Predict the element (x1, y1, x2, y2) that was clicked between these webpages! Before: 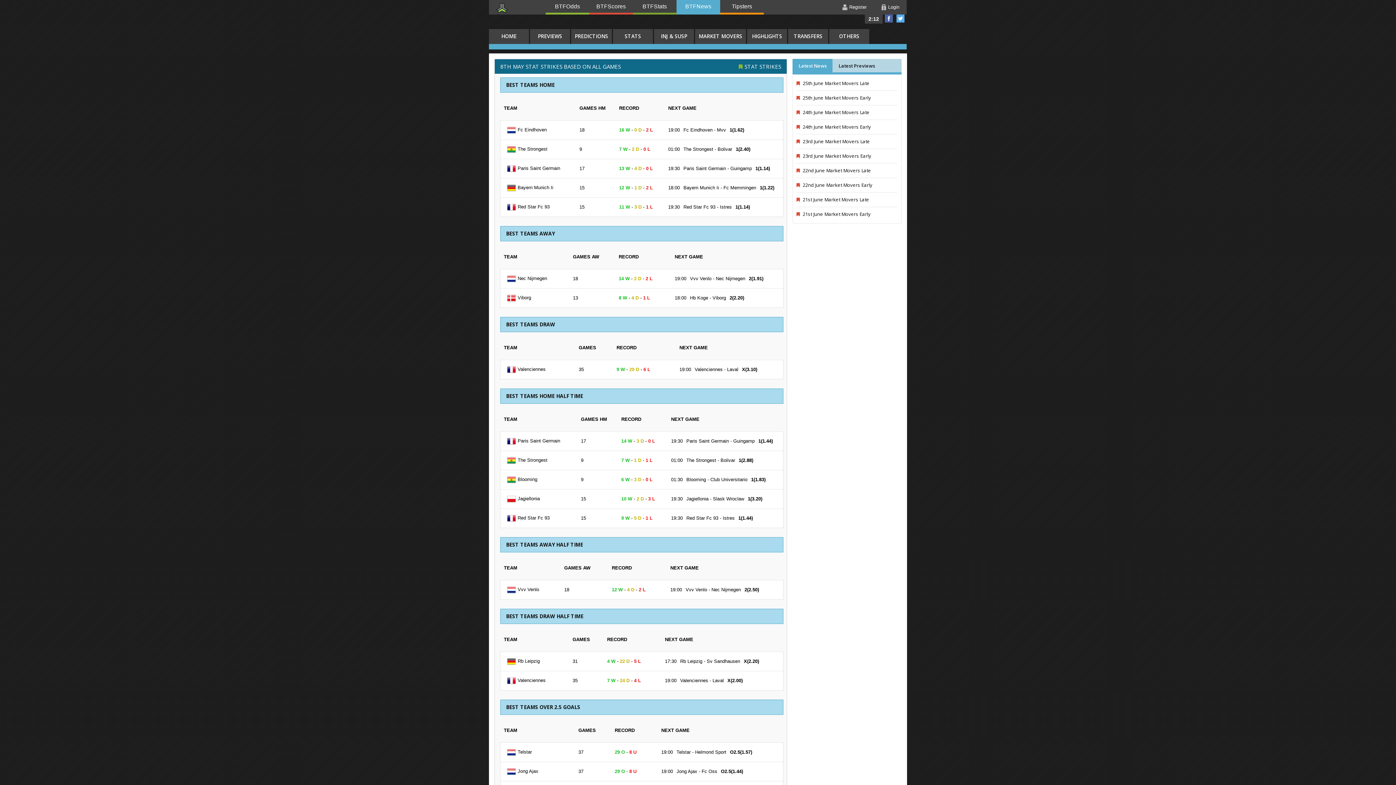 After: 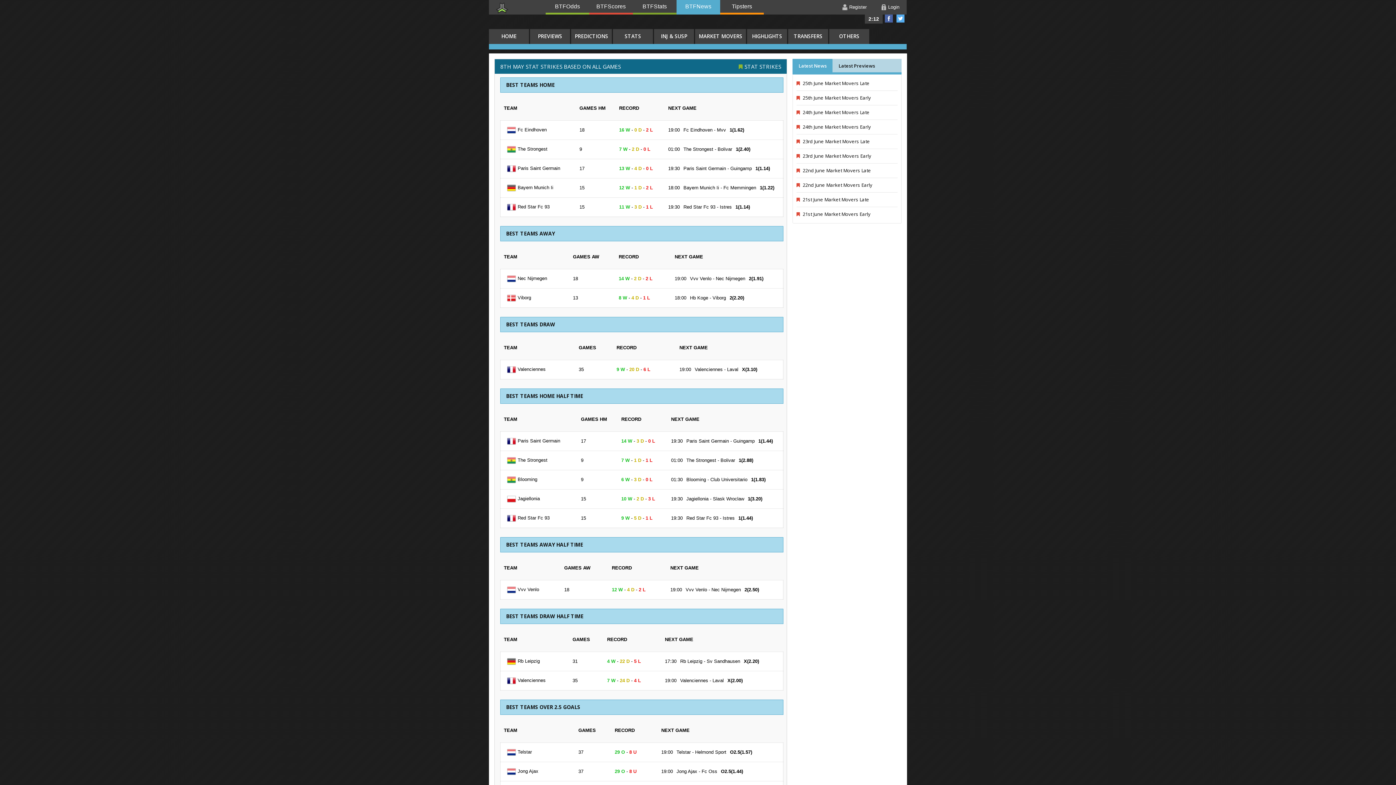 Action: bbox: (792, 58, 832, 72) label: Latest News